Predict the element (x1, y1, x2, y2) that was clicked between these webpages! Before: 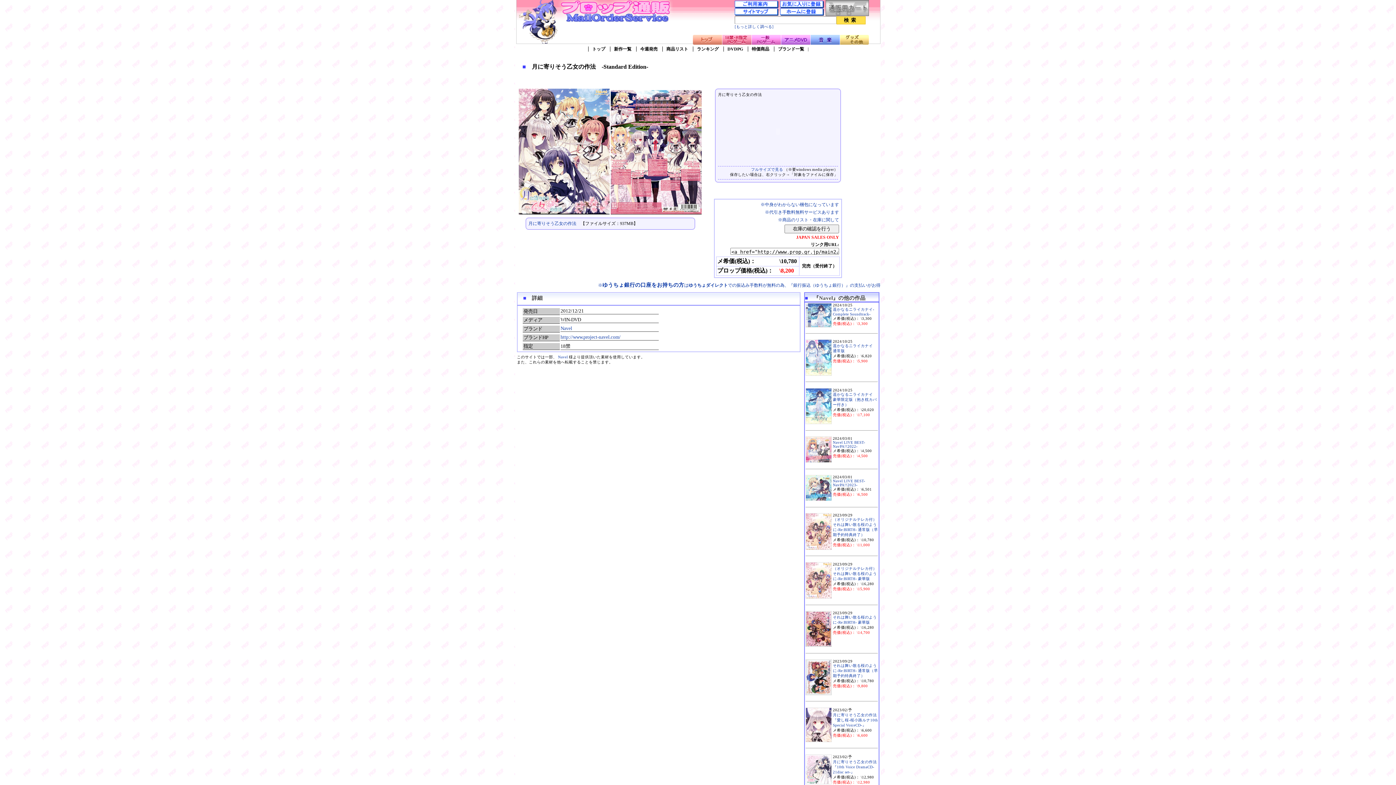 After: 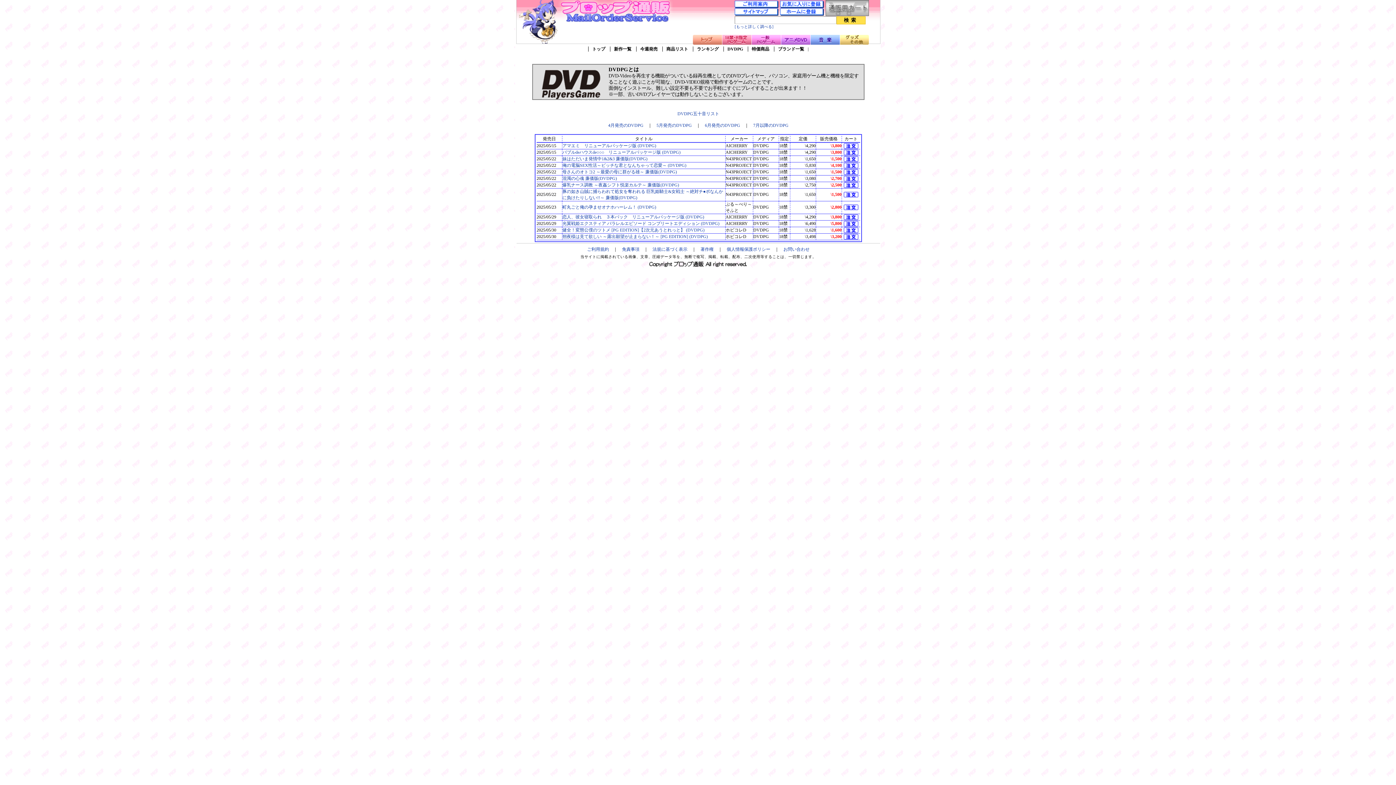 Action: bbox: (724, 46, 746, 52) label: DVDPG